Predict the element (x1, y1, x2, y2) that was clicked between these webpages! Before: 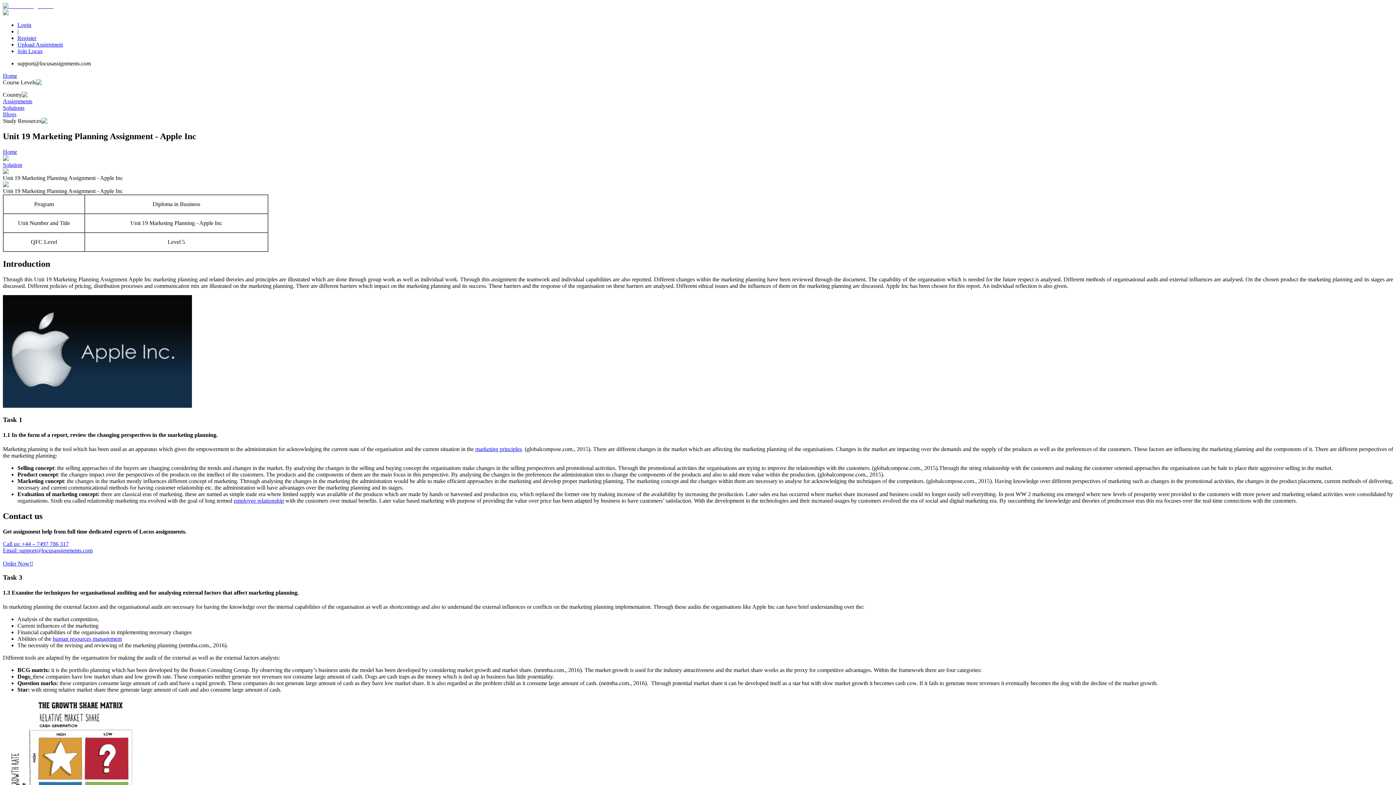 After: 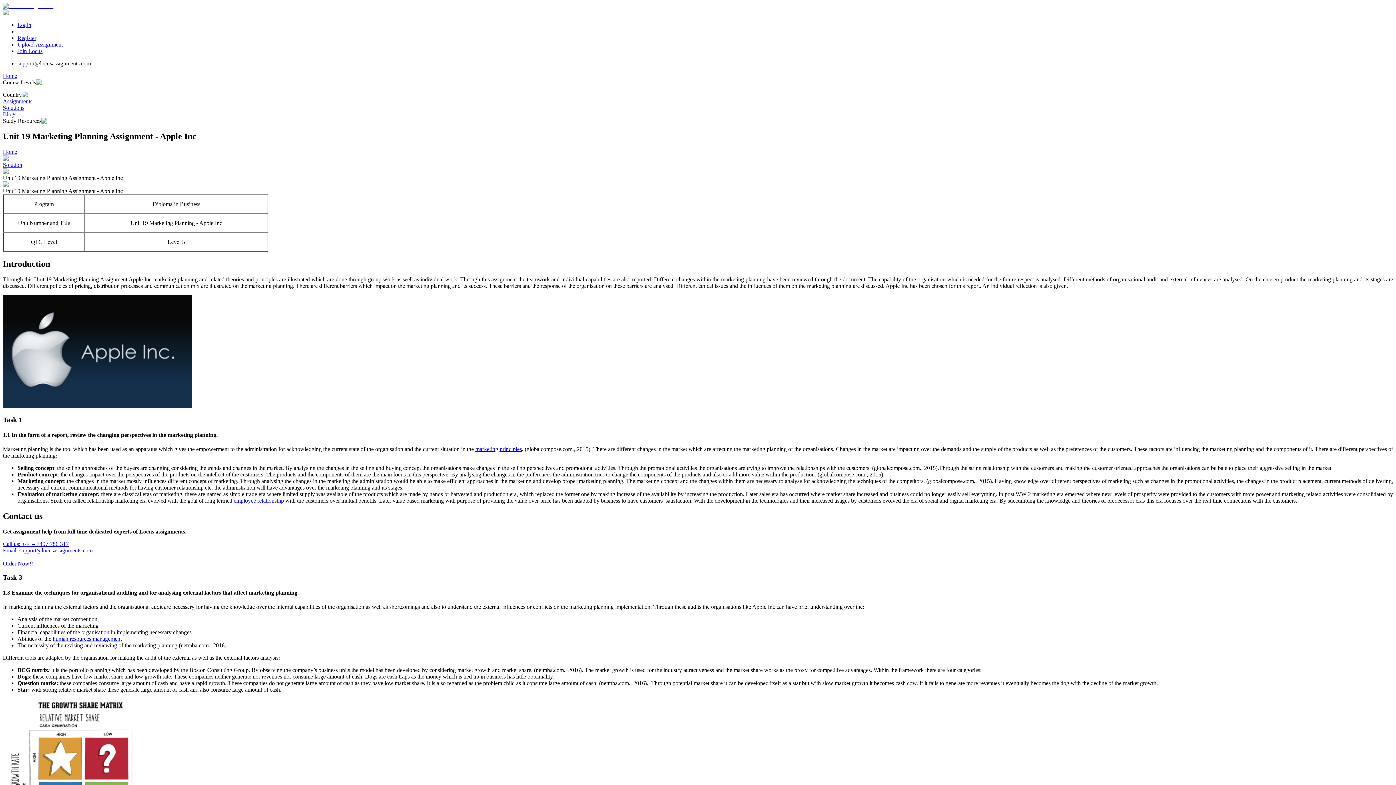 Action: bbox: (475, 446, 521, 452) label: marketing principles